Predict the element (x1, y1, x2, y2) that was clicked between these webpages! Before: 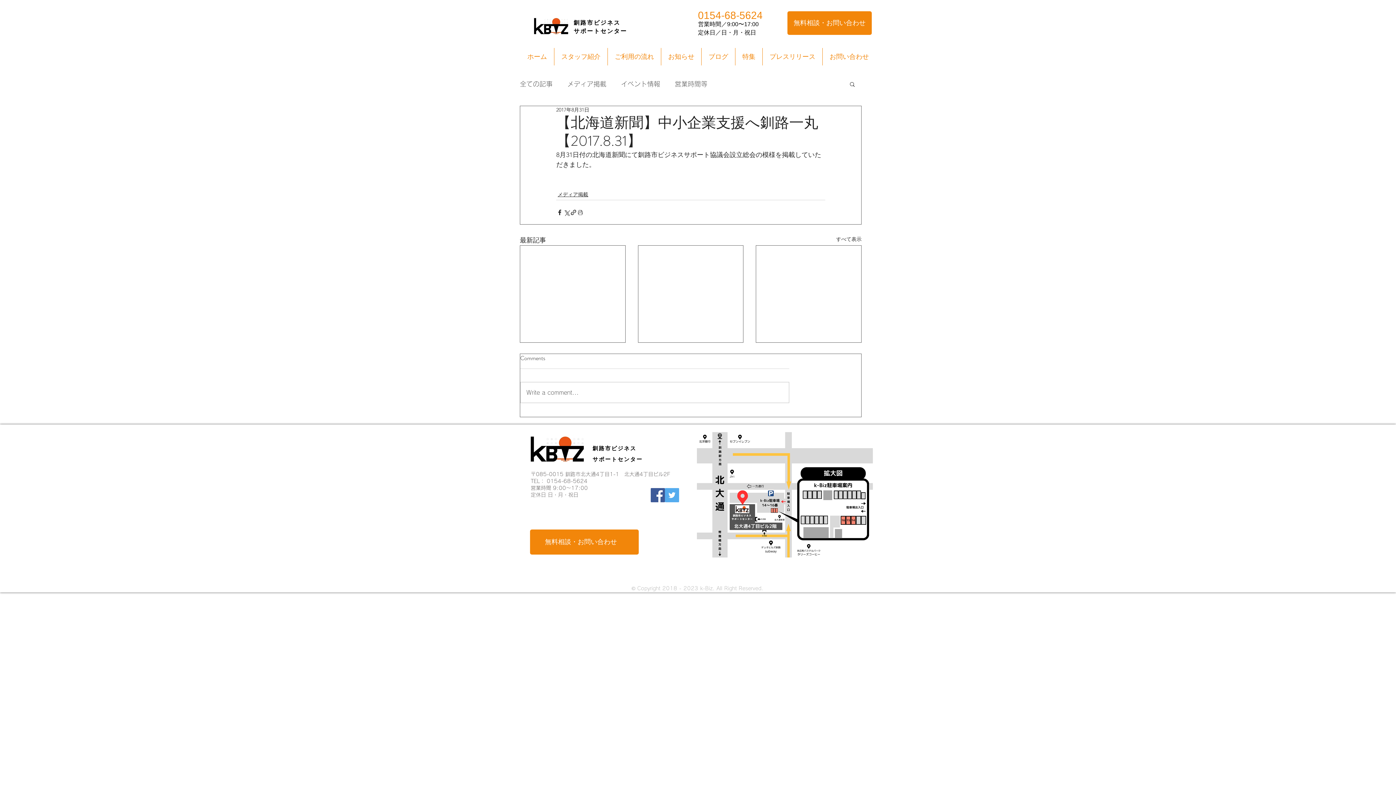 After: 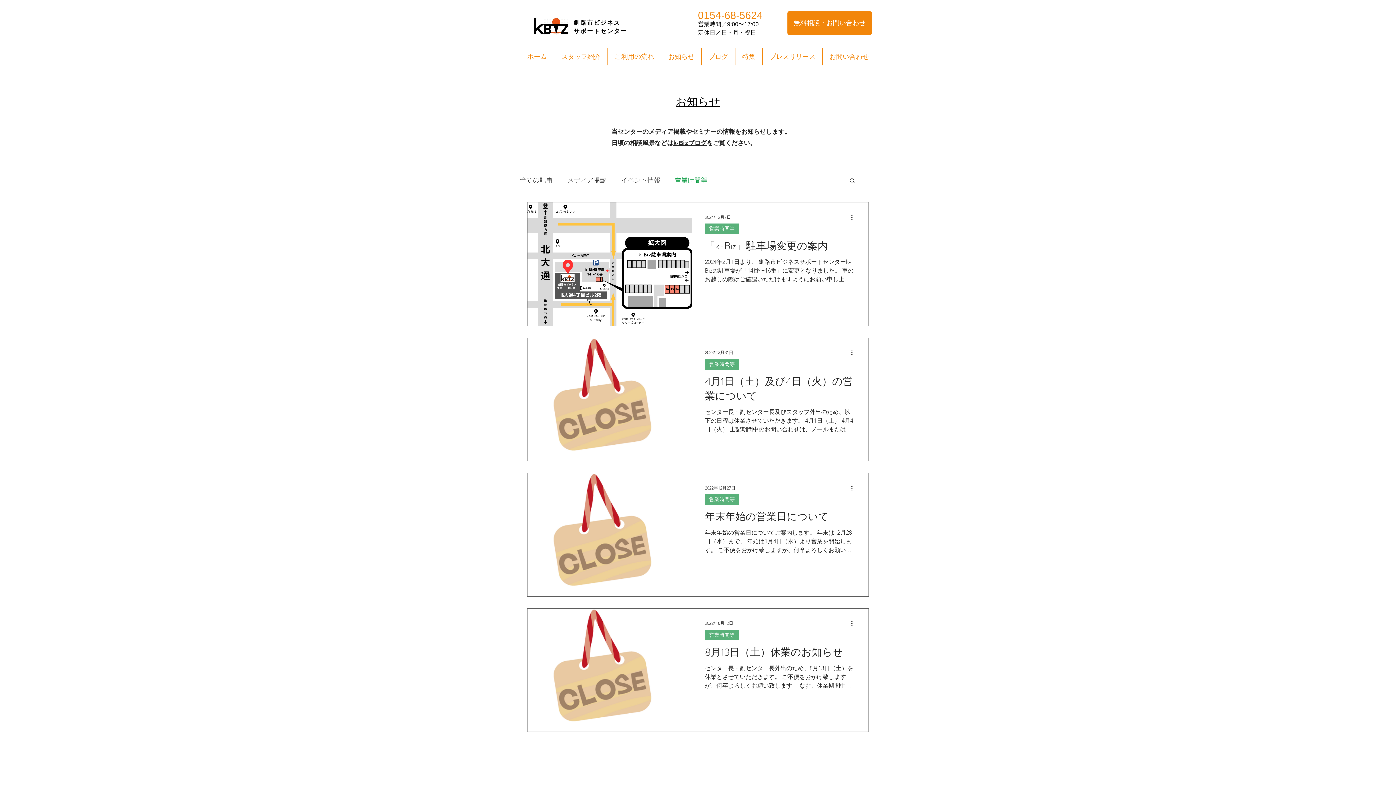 Action: label: 営業時間等 bbox: (674, 79, 707, 88)